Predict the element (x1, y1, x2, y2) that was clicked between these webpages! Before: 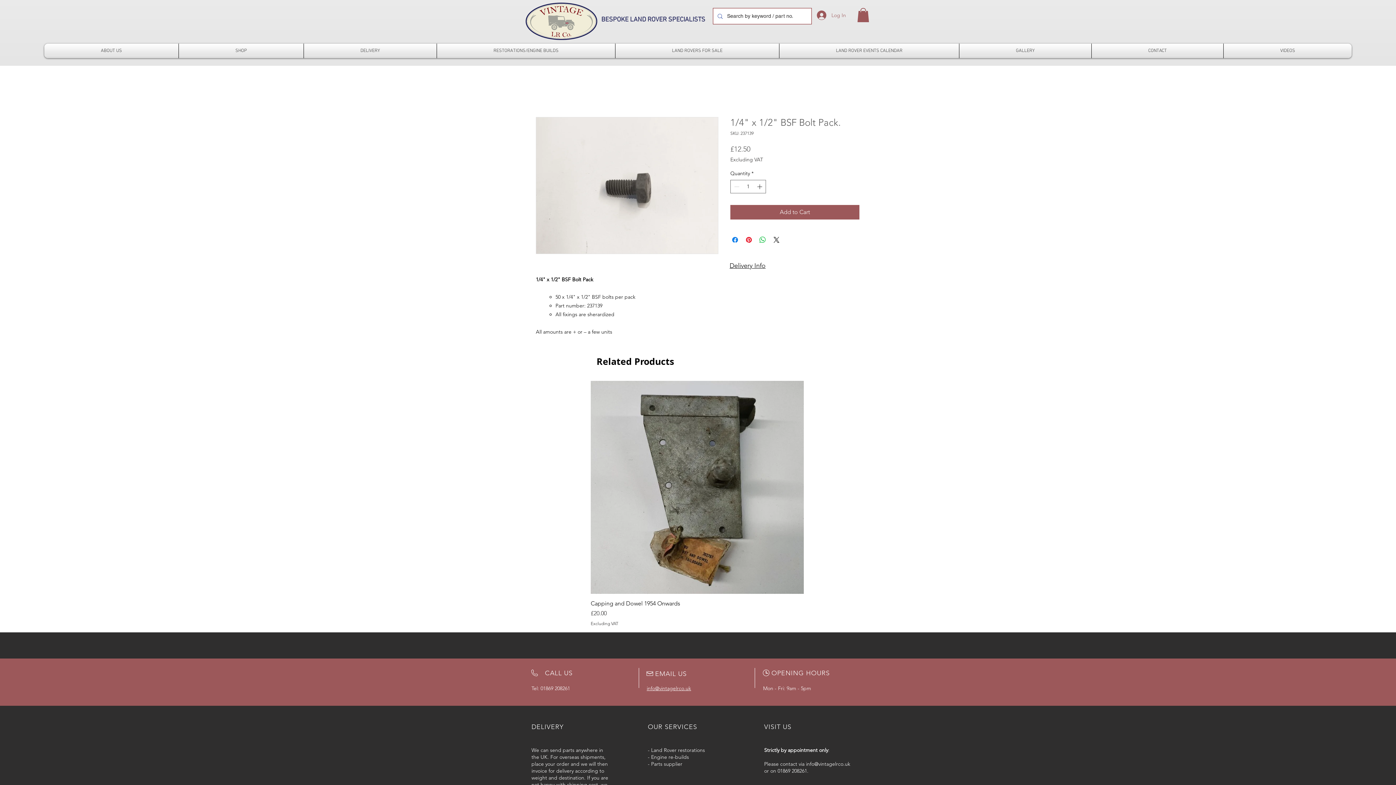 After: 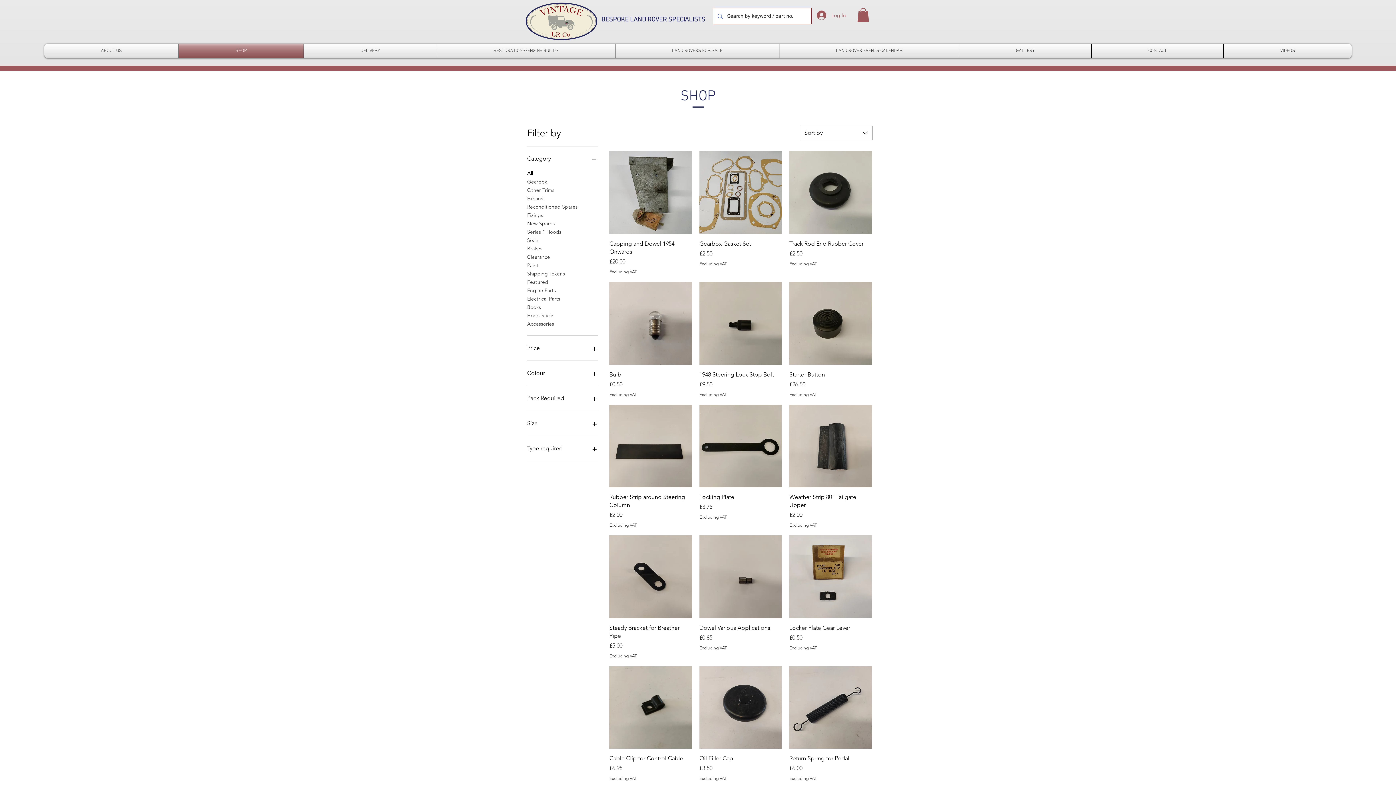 Action: bbox: (178, 43, 303, 58) label: SHOP